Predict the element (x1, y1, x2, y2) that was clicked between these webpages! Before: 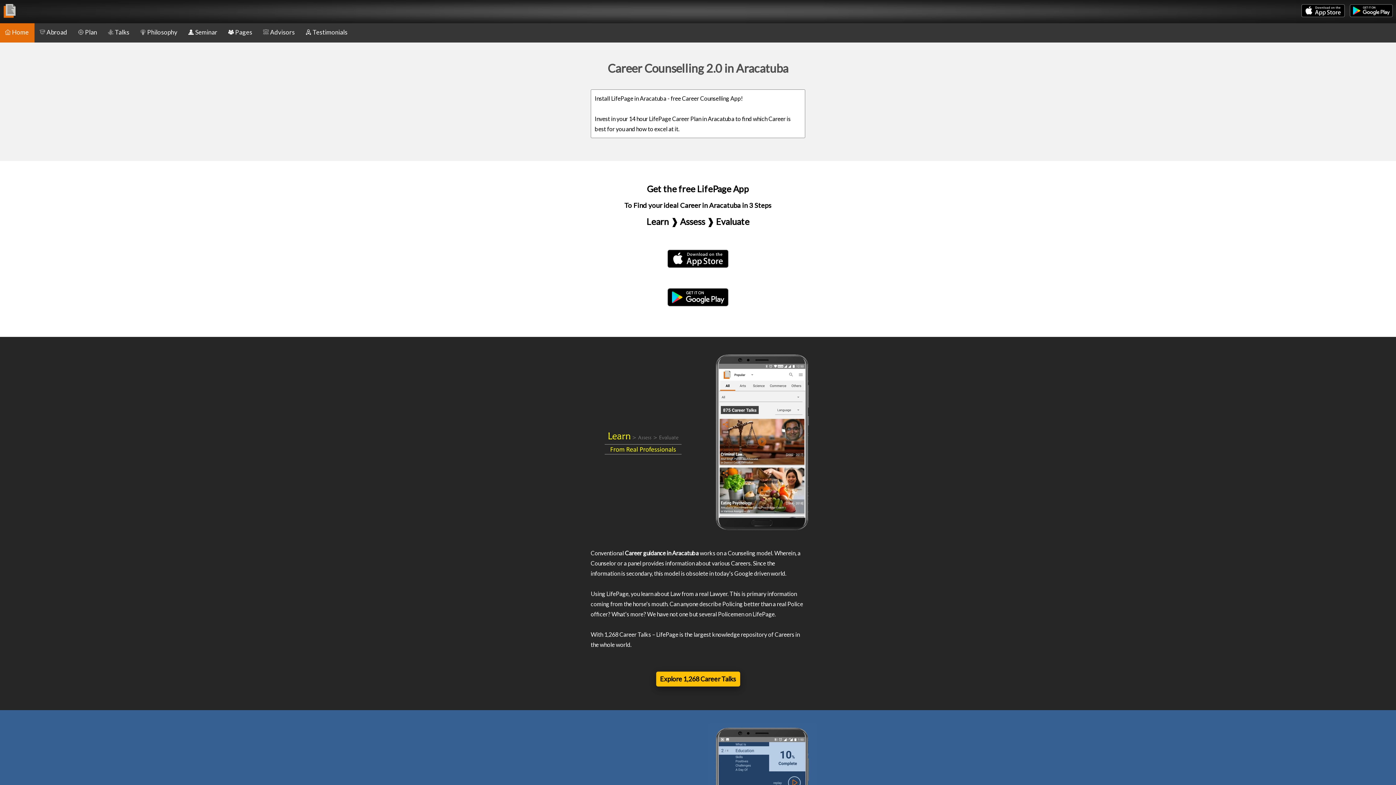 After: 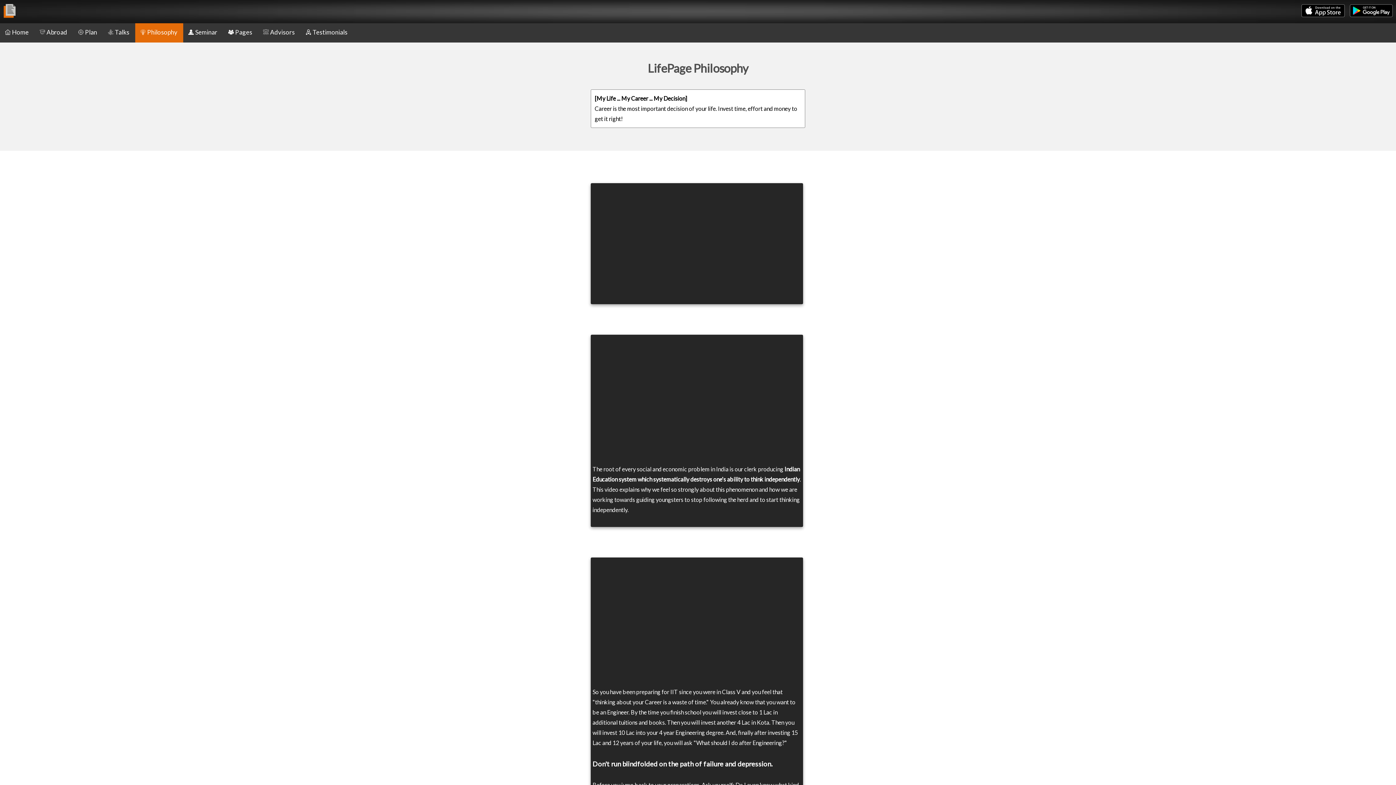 Action: label: Philosophy bbox: (135, 21, 183, 42)